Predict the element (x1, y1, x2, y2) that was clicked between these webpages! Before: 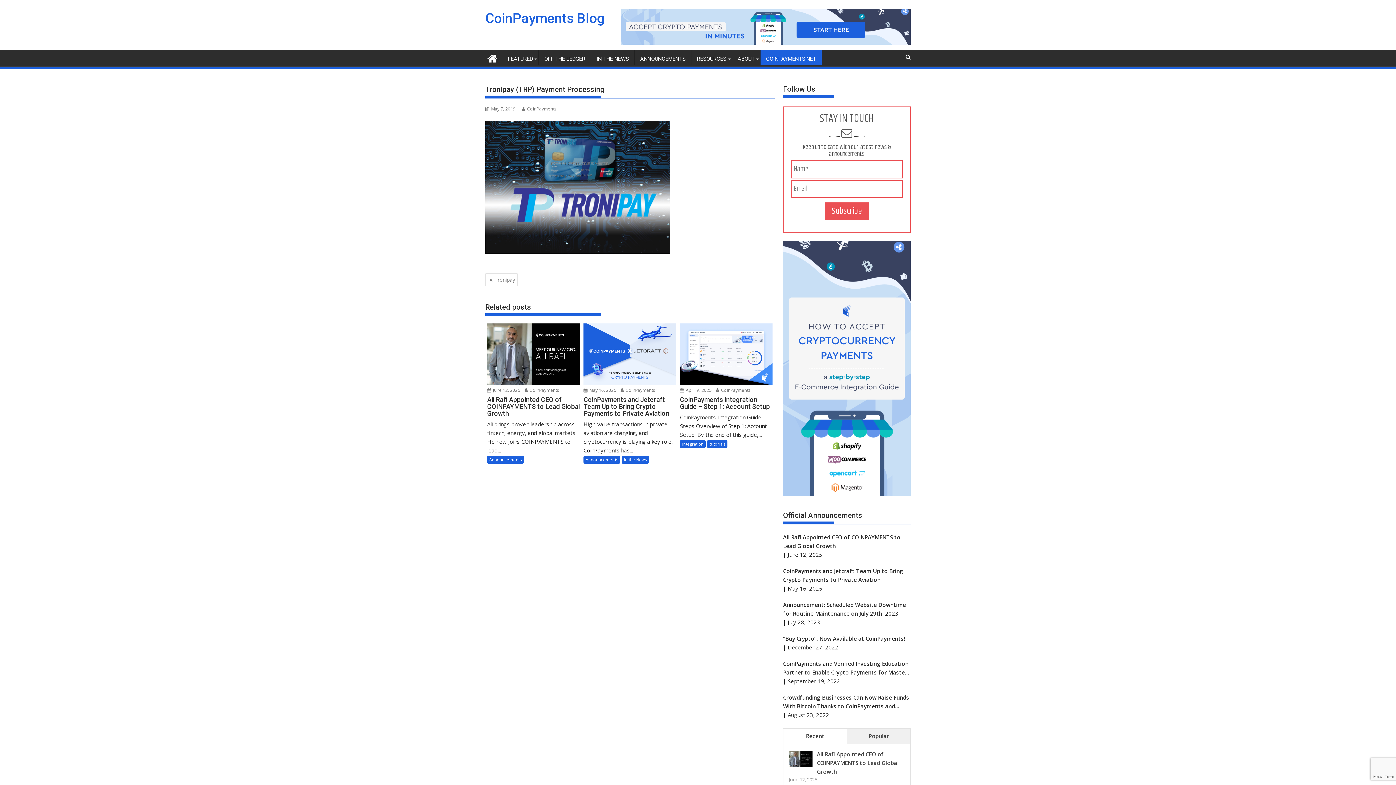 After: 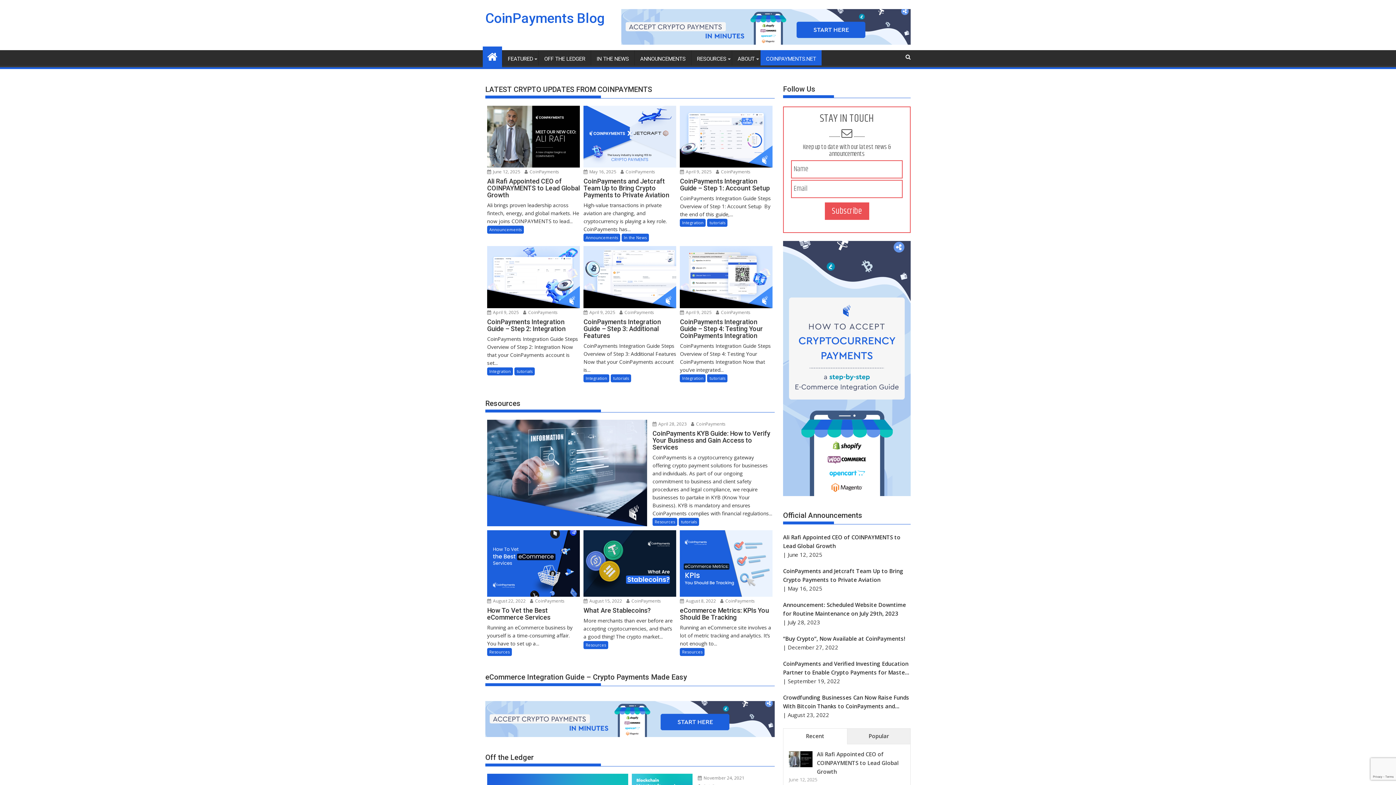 Action: label: CoinPayments Blog bbox: (485, 10, 604, 26)